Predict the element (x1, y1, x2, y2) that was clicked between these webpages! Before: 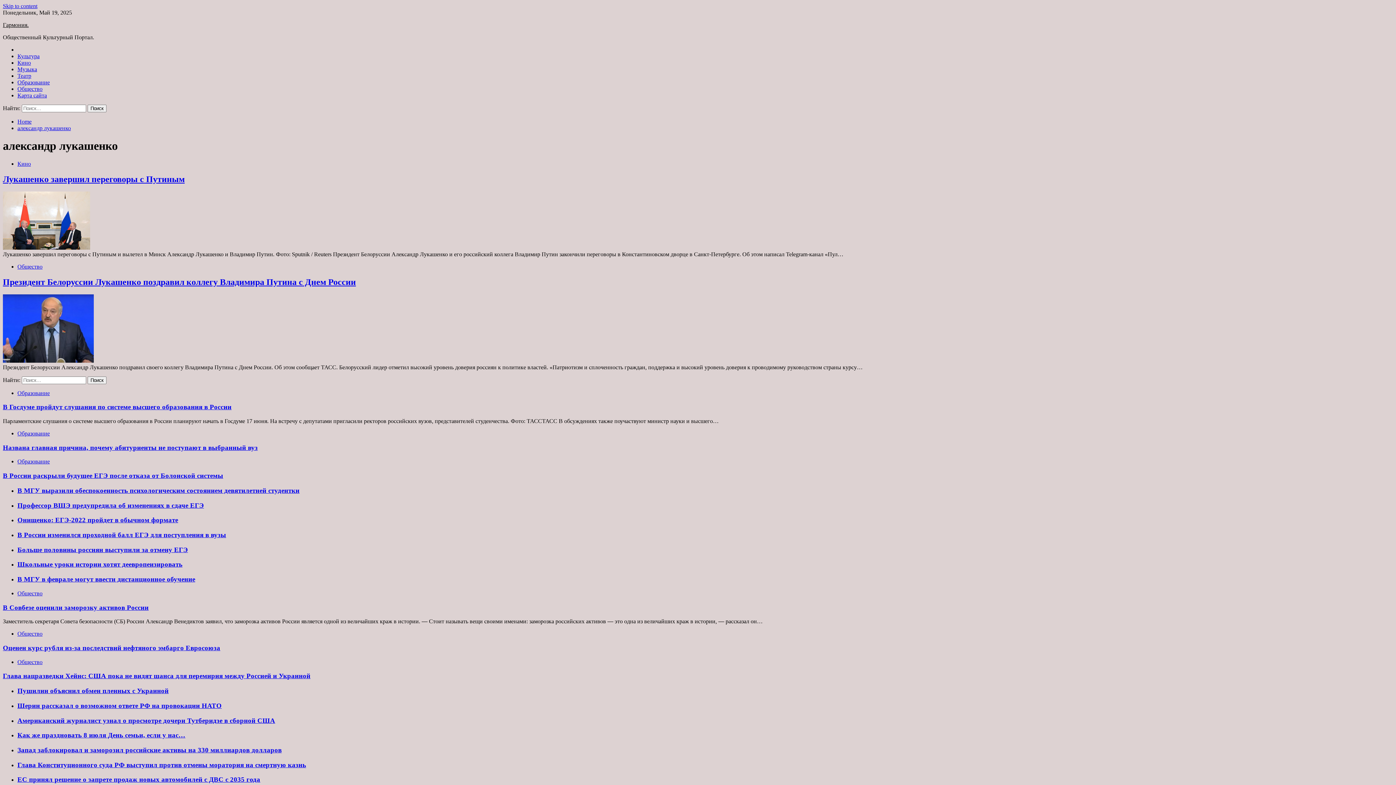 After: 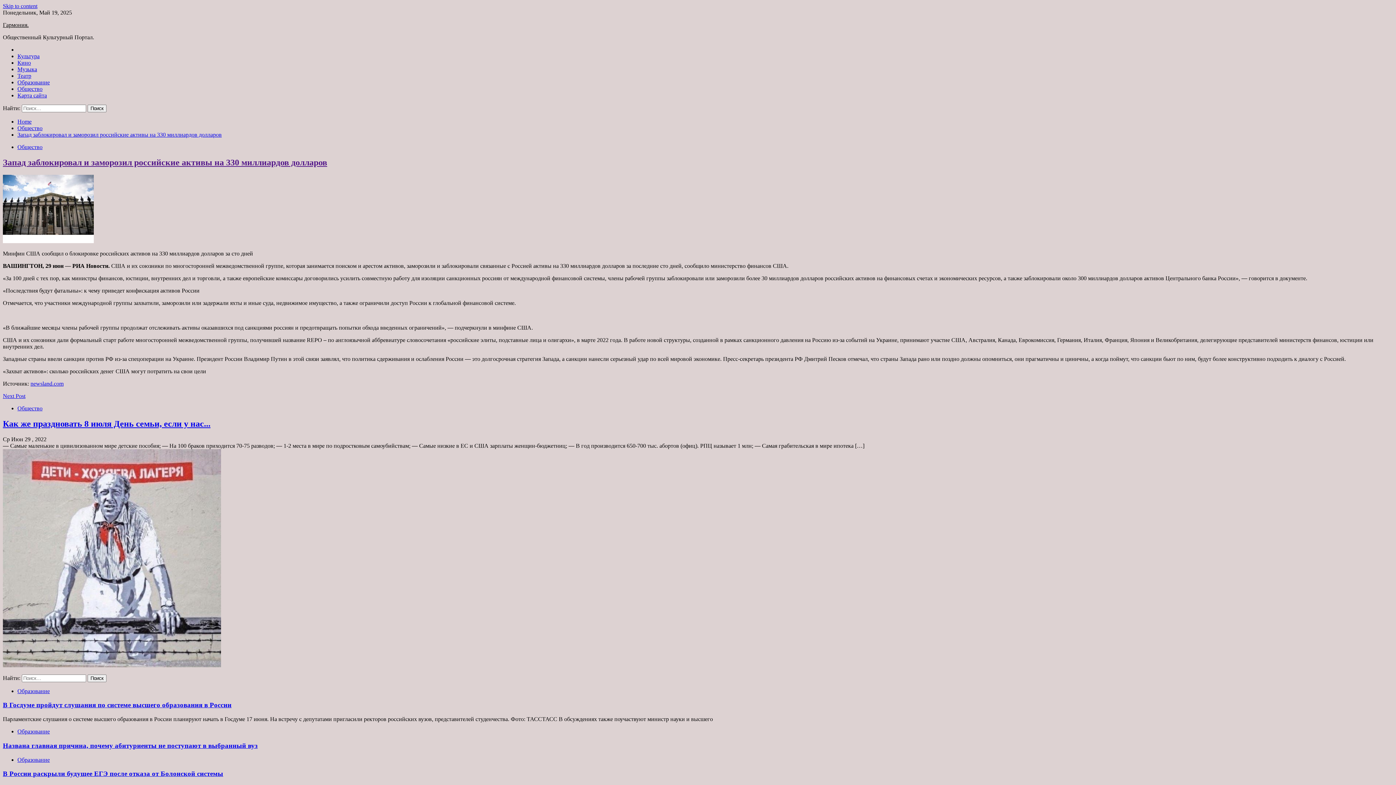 Action: bbox: (17, 746, 281, 754) label: Запад заблокировал и заморозил российские активы на 330 миллиардов долларов